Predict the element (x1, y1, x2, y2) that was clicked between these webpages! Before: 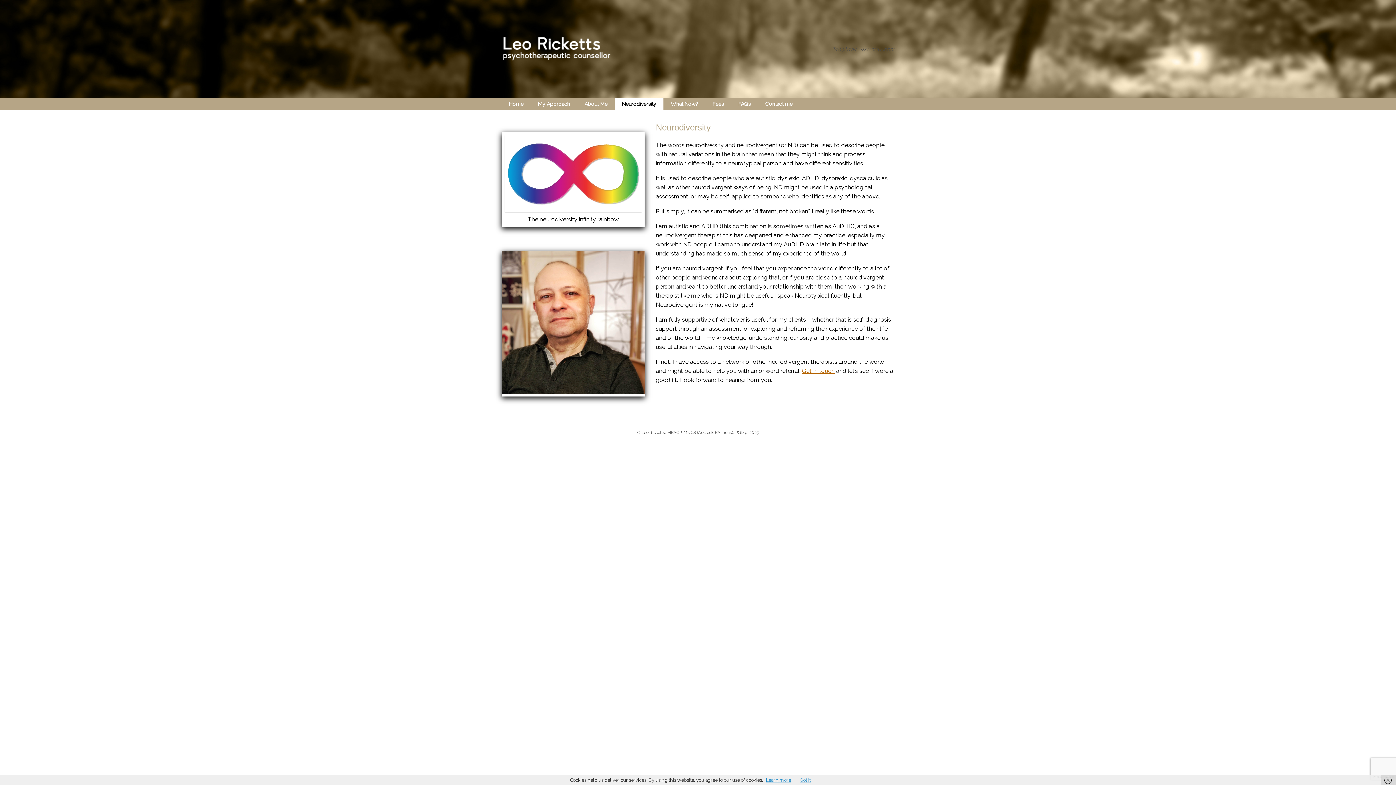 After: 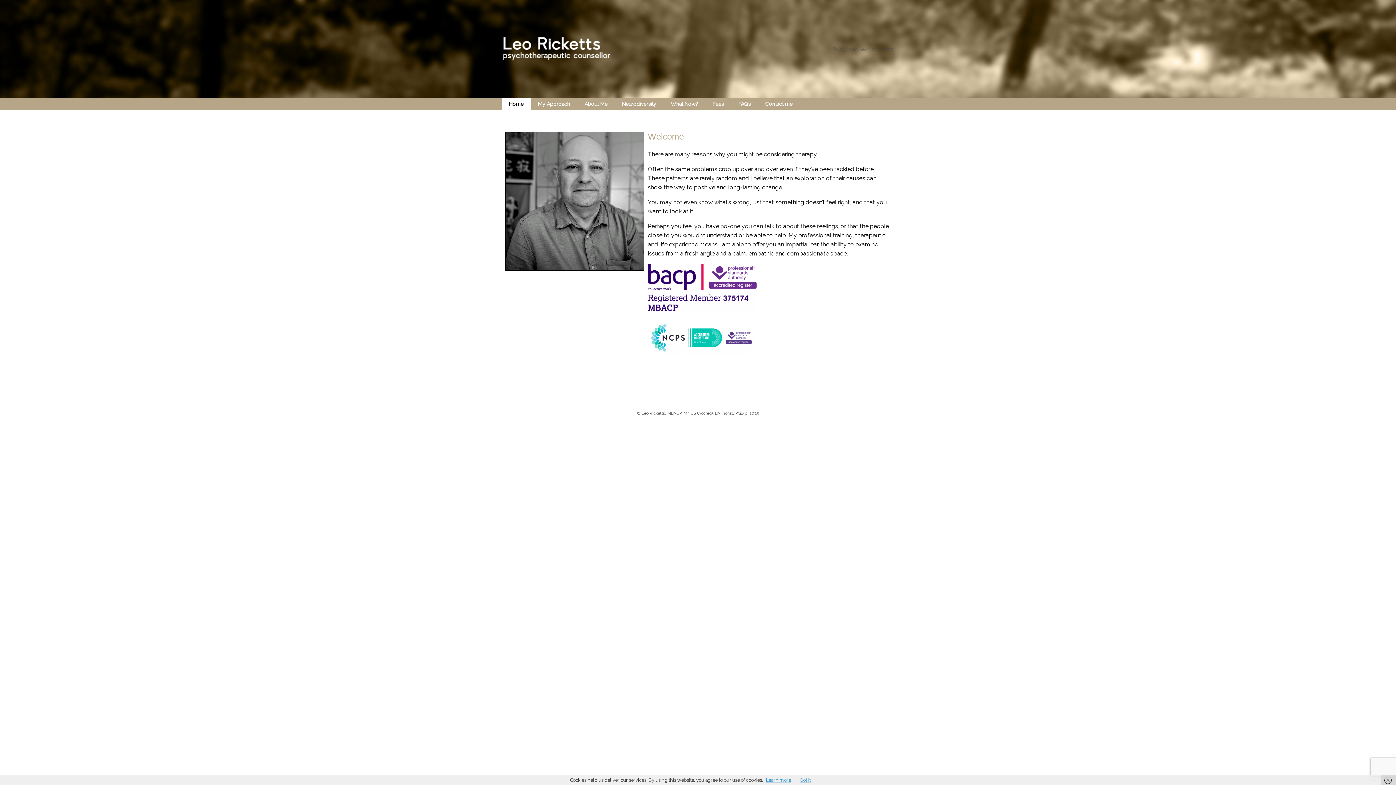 Action: label: Home bbox: (501, 97, 530, 110)